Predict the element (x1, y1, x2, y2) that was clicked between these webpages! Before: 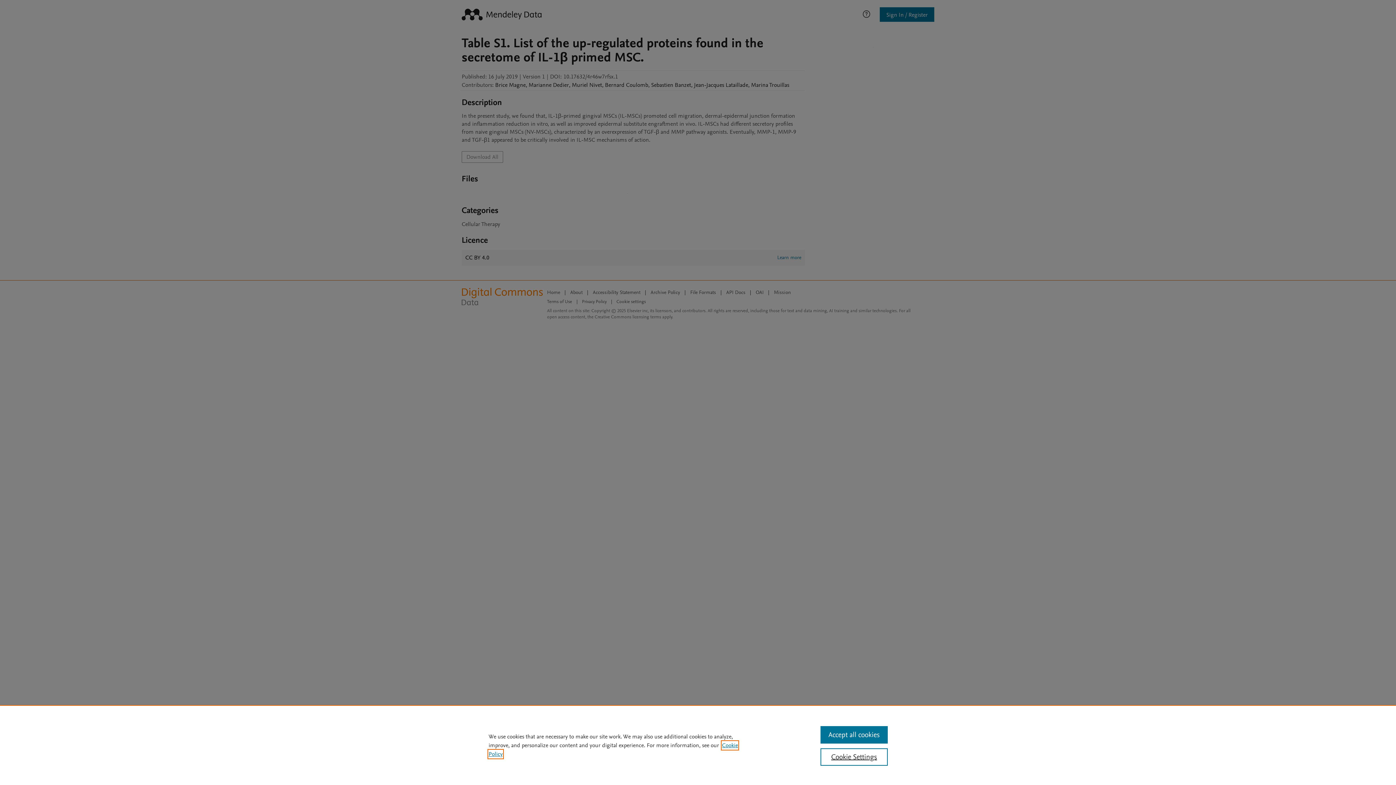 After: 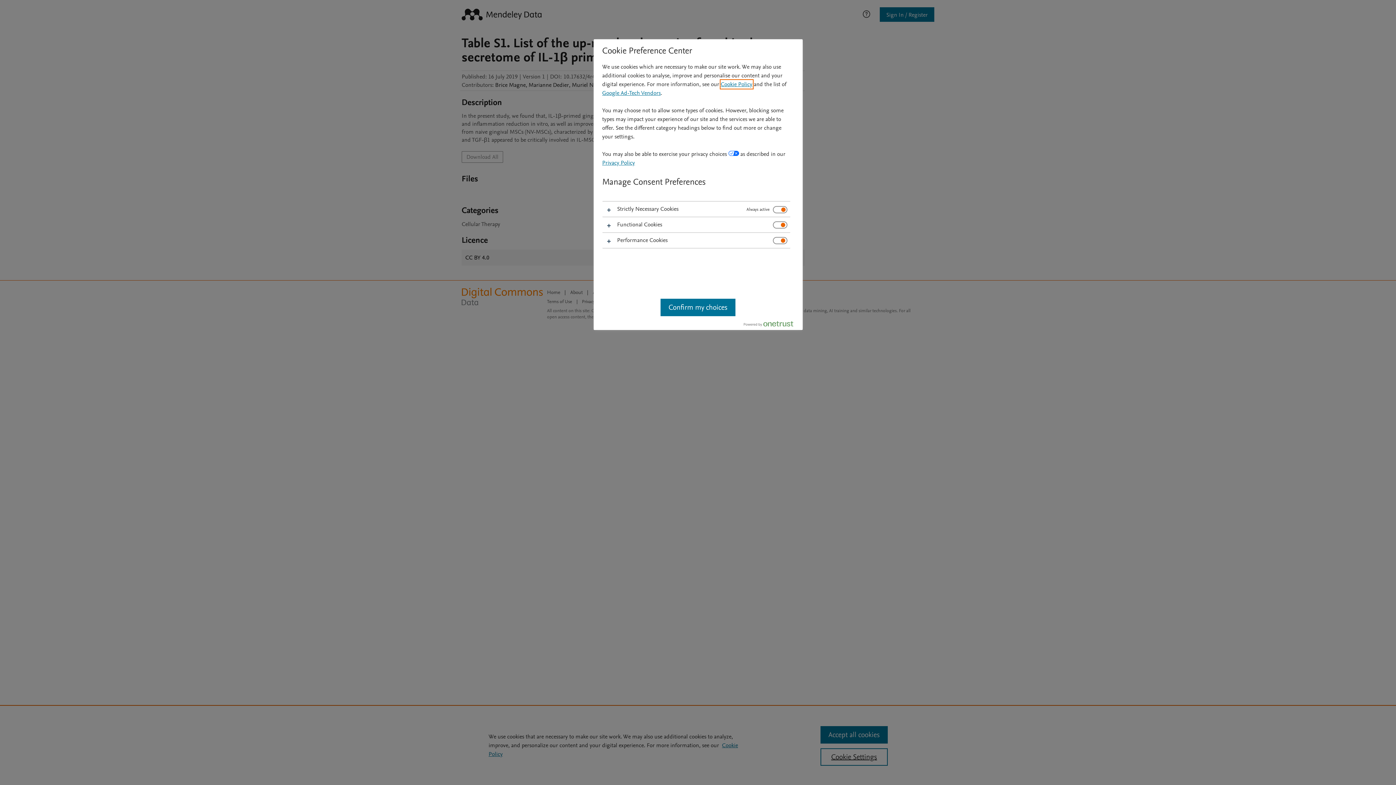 Action: bbox: (820, 748, 887, 766) label: Cookie Settings